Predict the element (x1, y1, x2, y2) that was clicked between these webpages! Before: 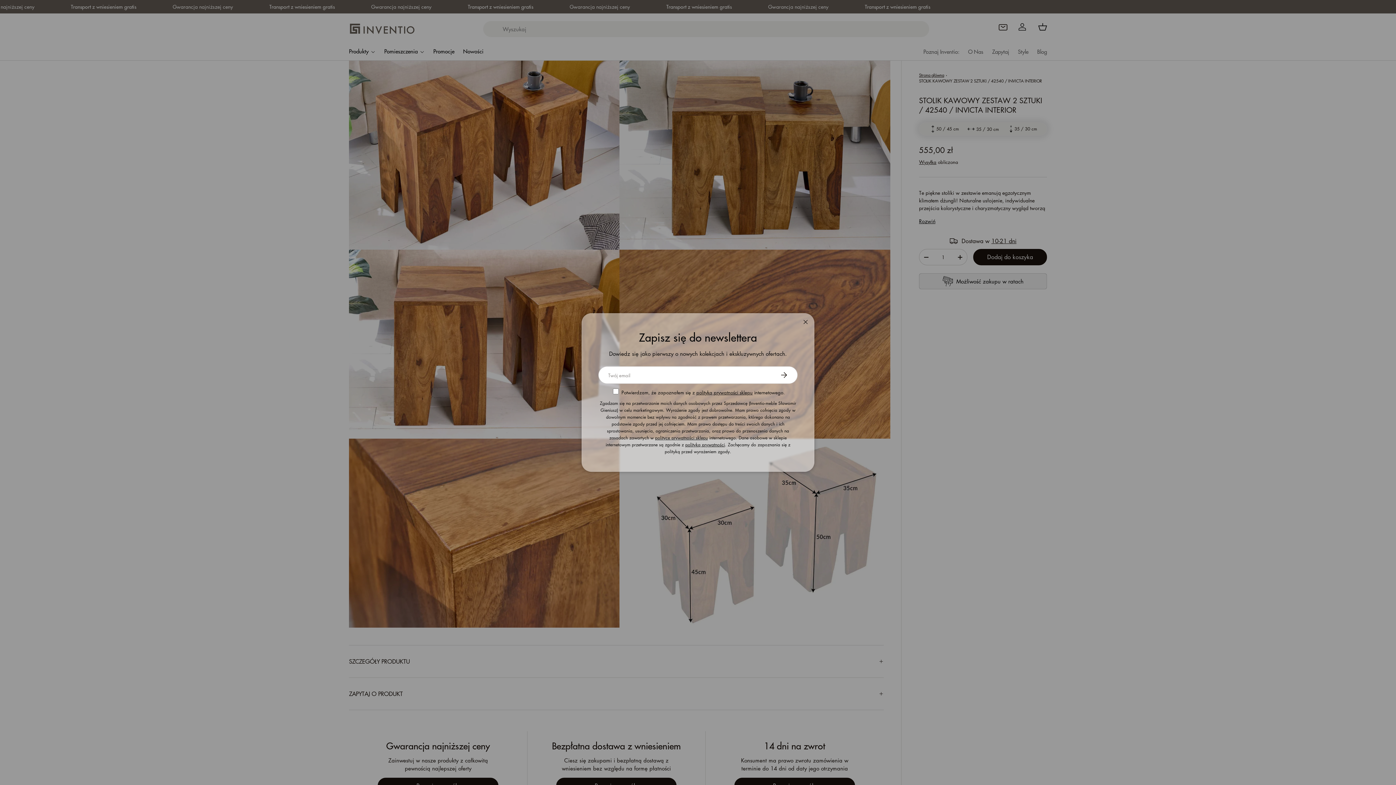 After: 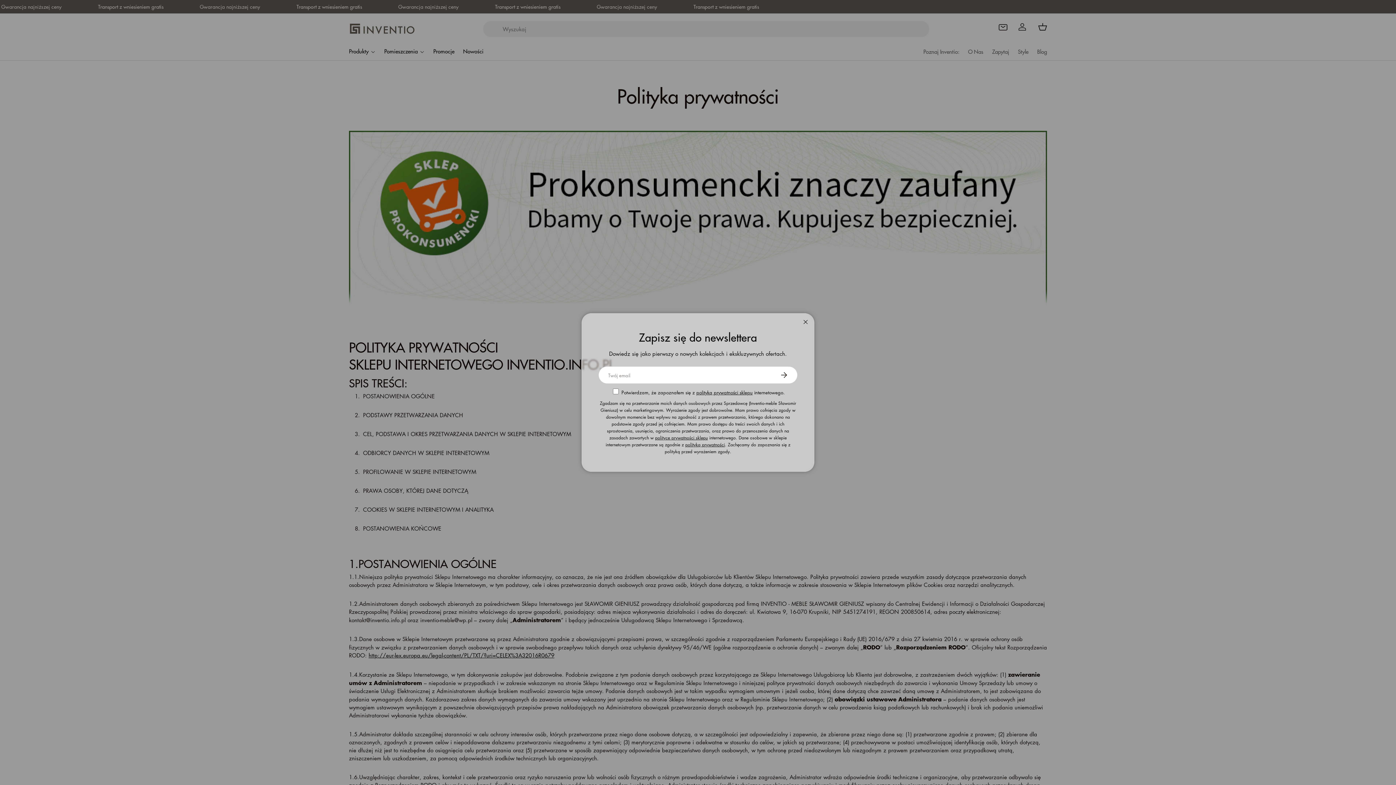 Action: label: polityce prywatności sklepu bbox: (655, 434, 708, 441)